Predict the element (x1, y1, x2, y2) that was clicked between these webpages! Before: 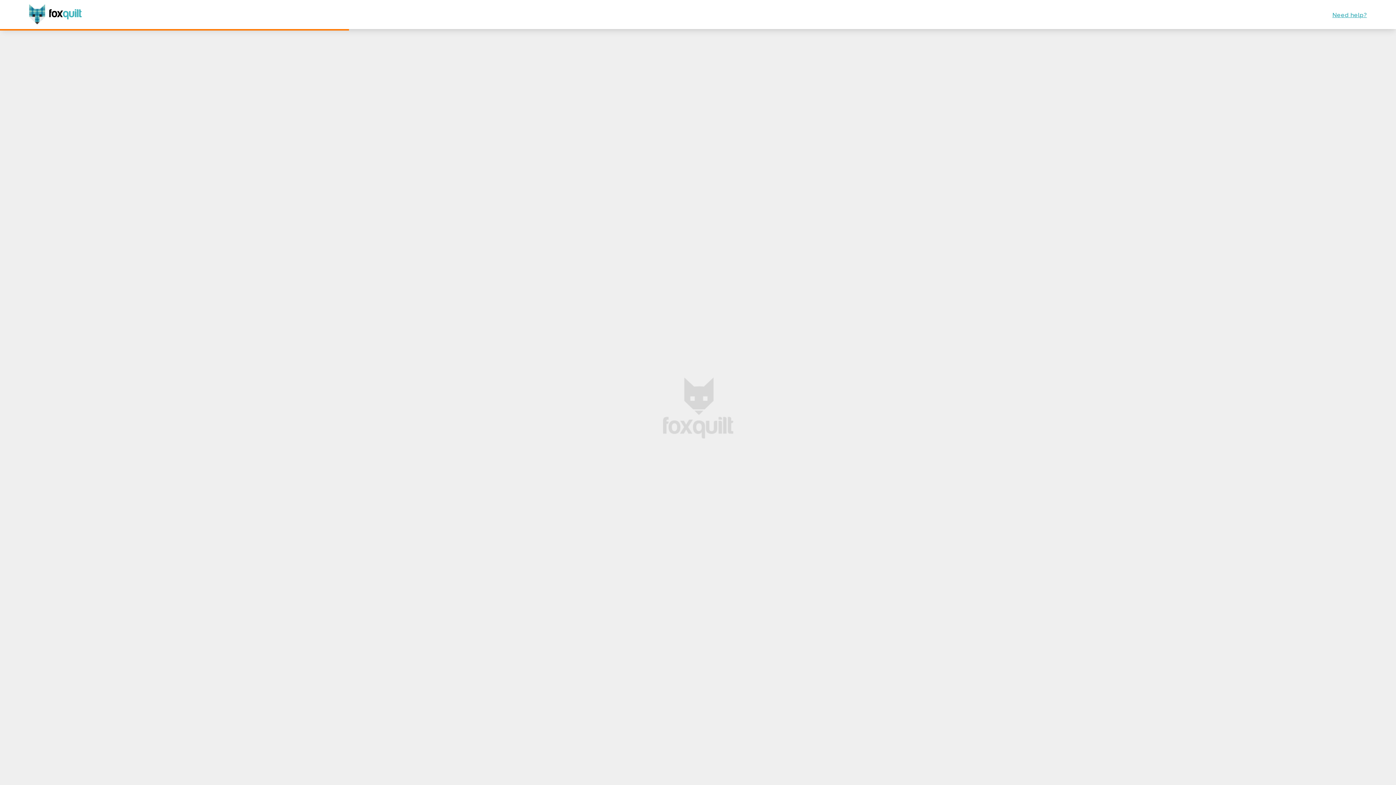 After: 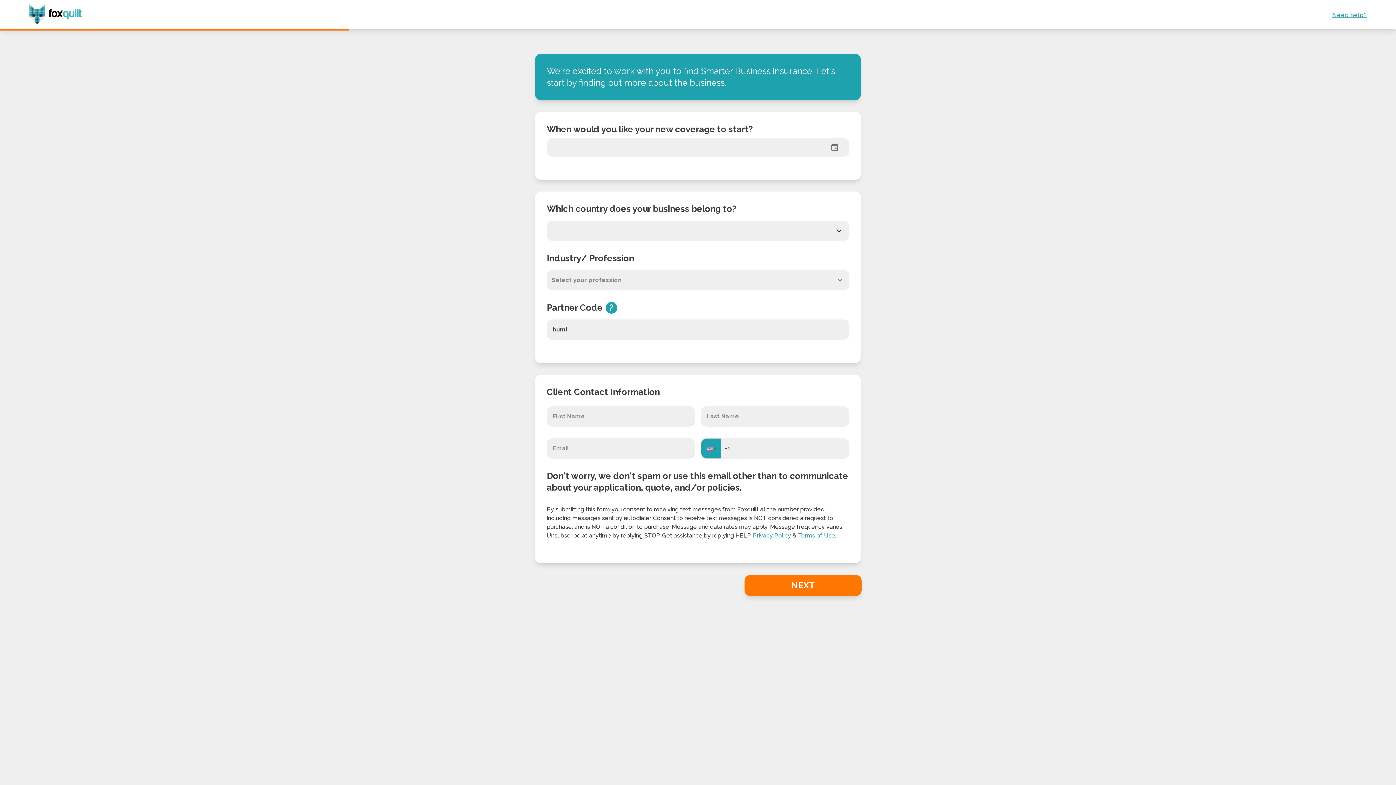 Action: bbox: (29, 2, 82, 26)